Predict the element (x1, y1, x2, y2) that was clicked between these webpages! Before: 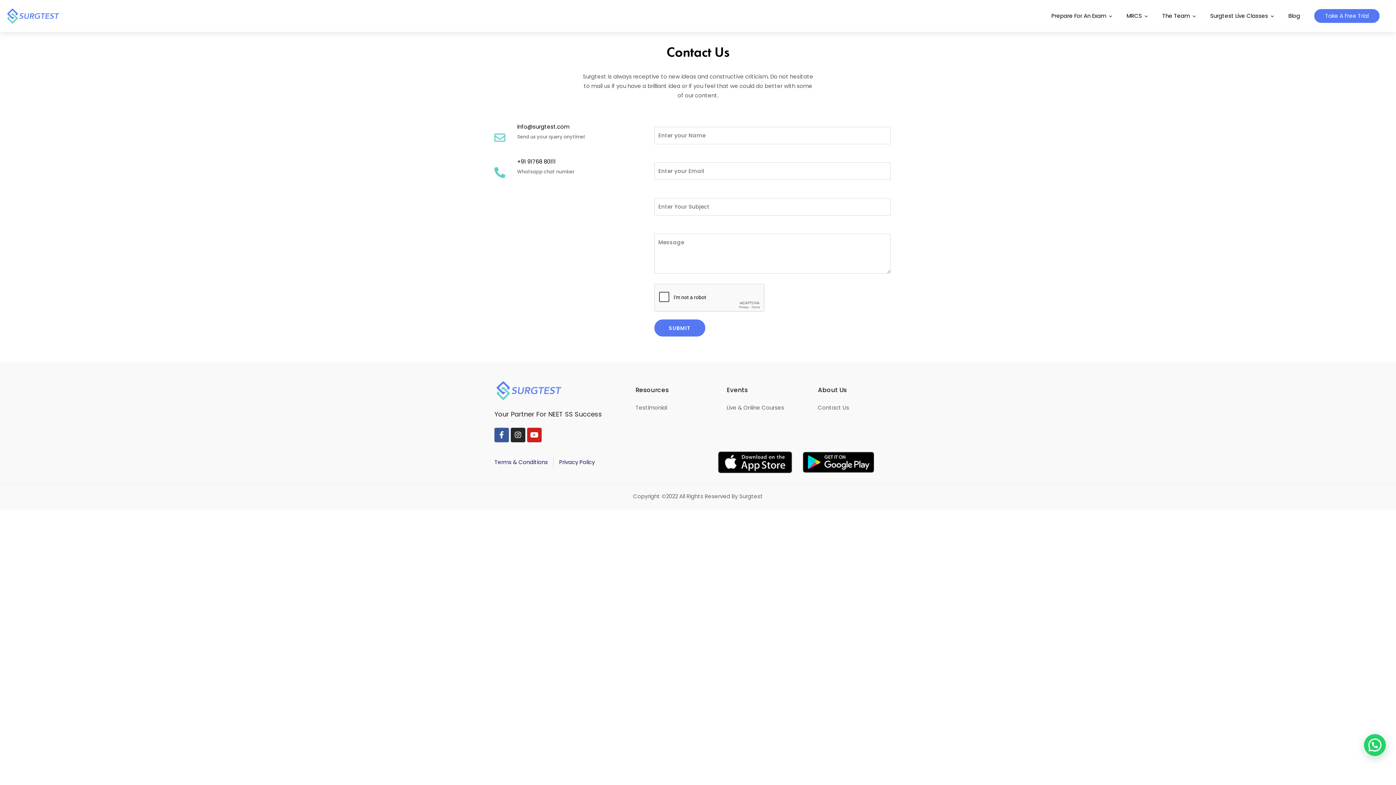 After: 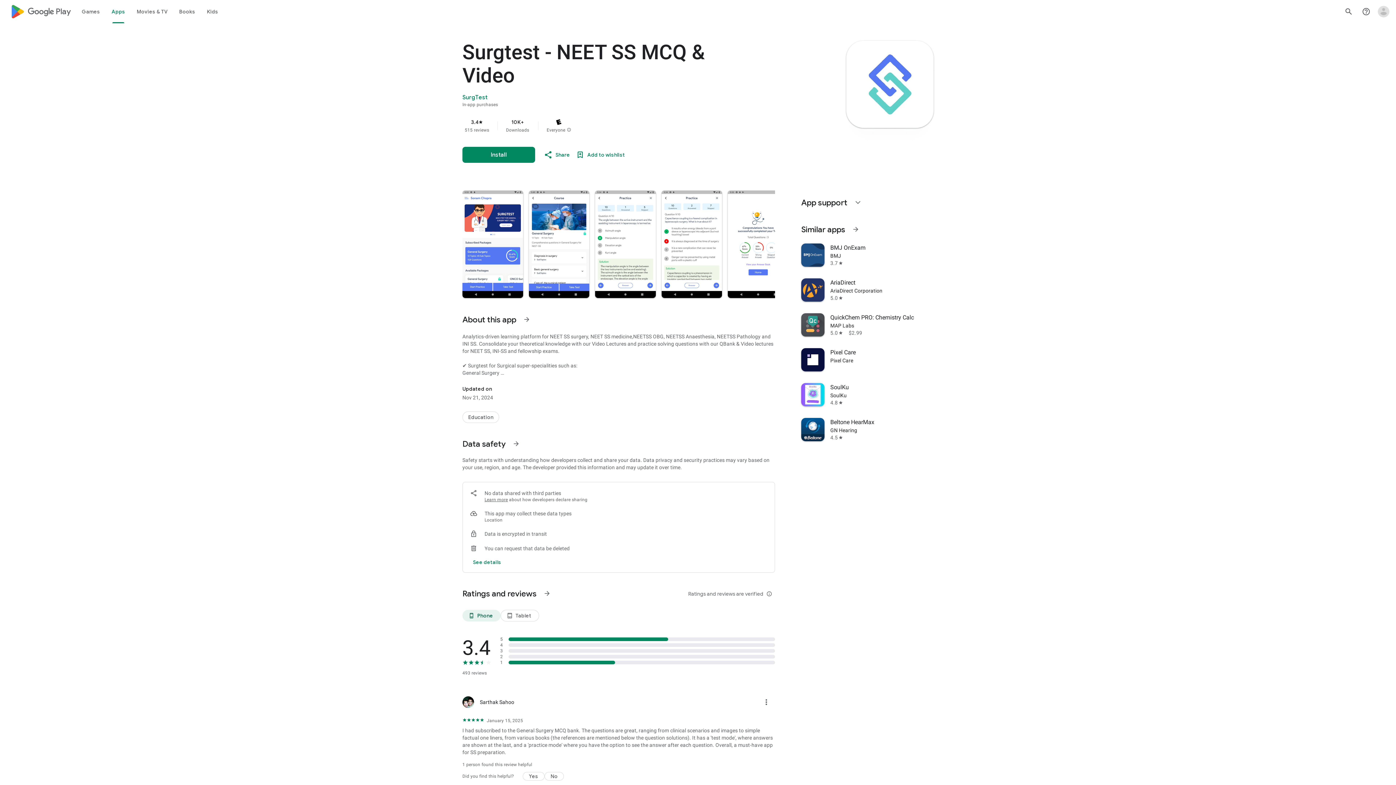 Action: bbox: (802, 451, 874, 473)